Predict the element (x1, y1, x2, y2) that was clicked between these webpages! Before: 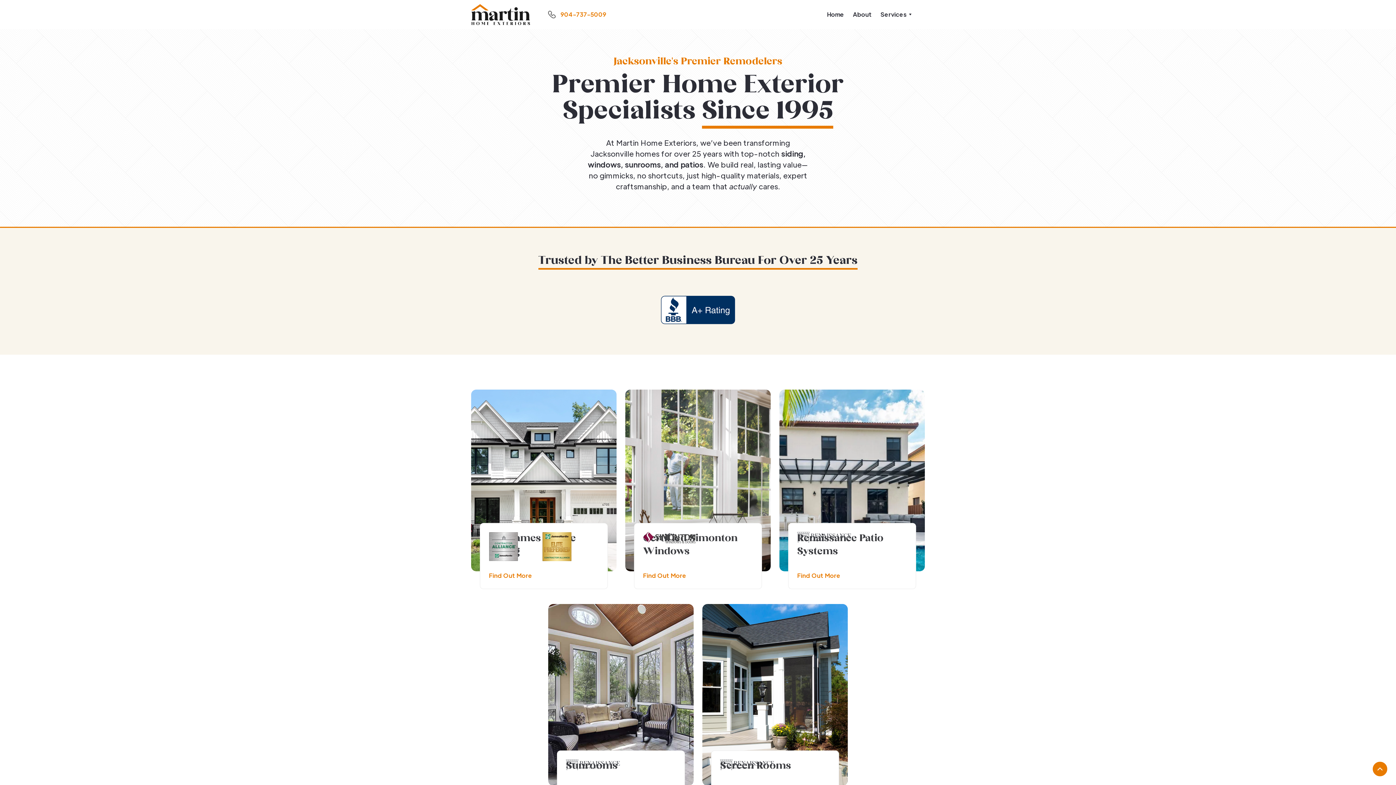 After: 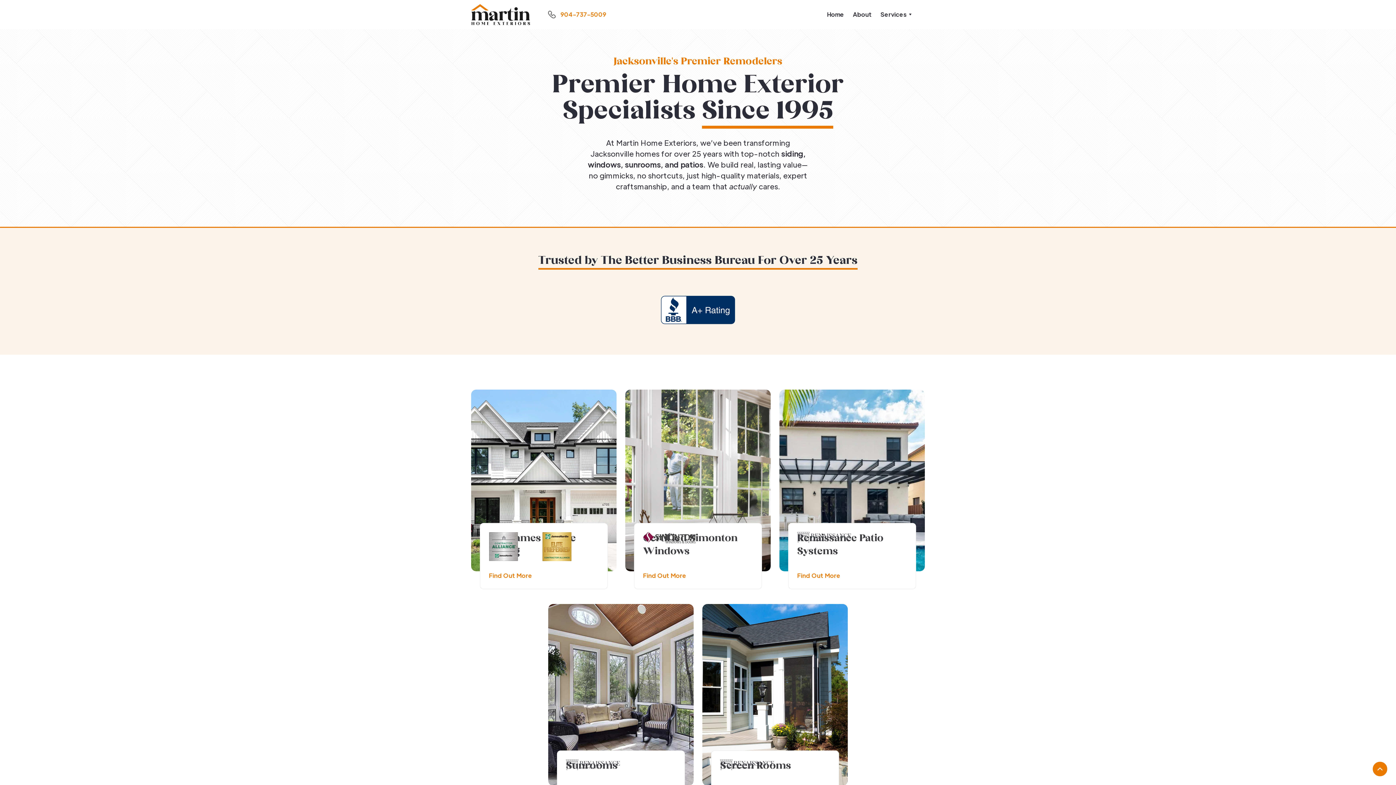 Action: label: 904-737-5009 bbox: (547, 10, 606, 18)